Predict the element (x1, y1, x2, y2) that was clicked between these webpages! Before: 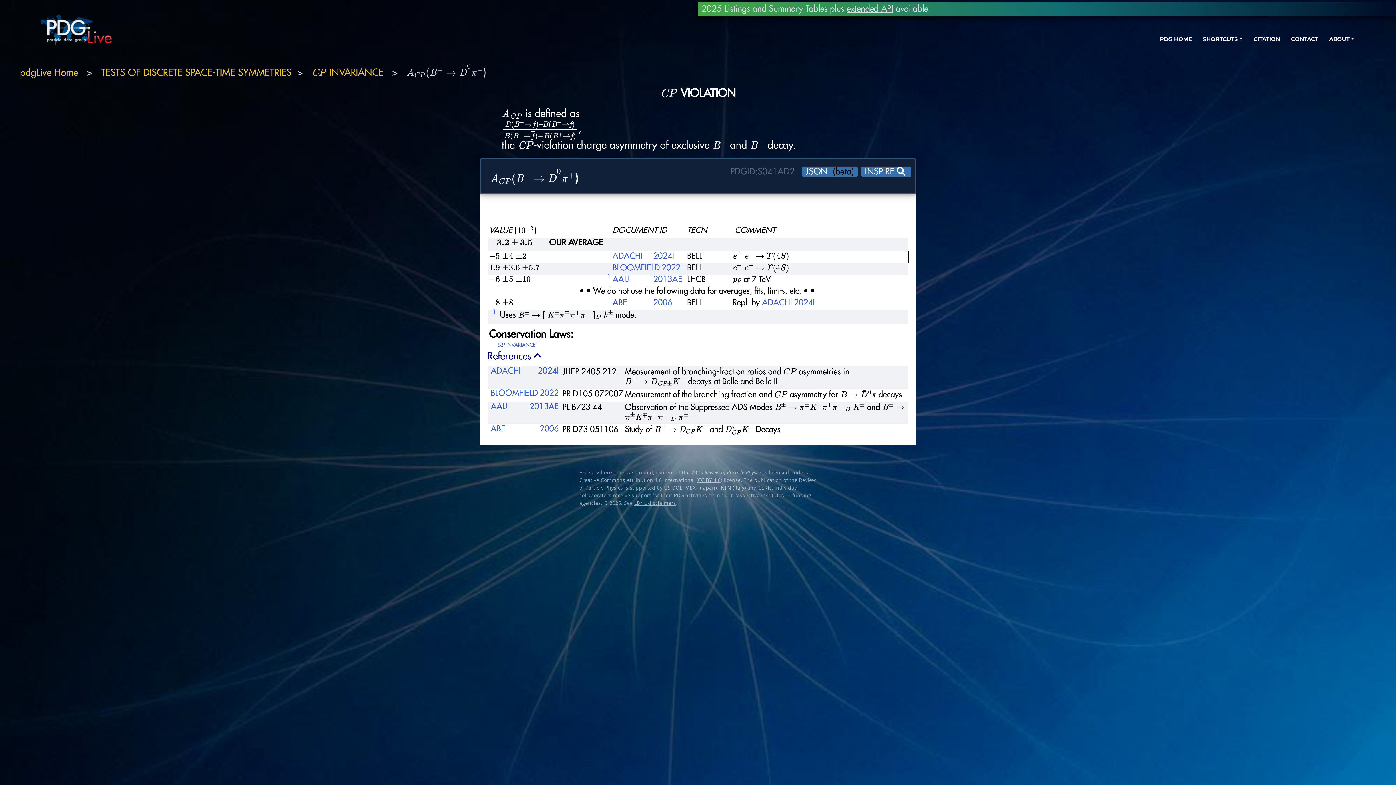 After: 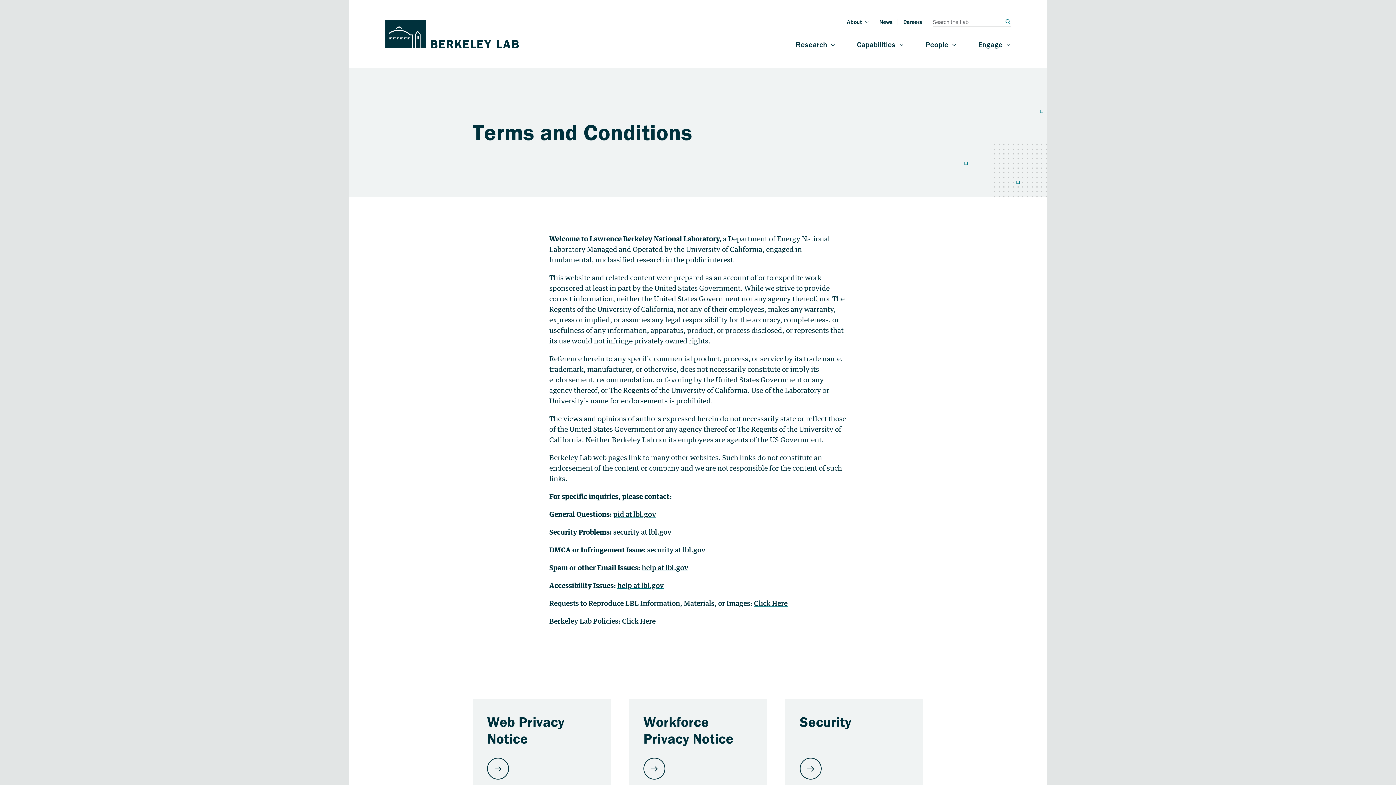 Action: bbox: (634, 500, 676, 506) label: LBNL disclaimers